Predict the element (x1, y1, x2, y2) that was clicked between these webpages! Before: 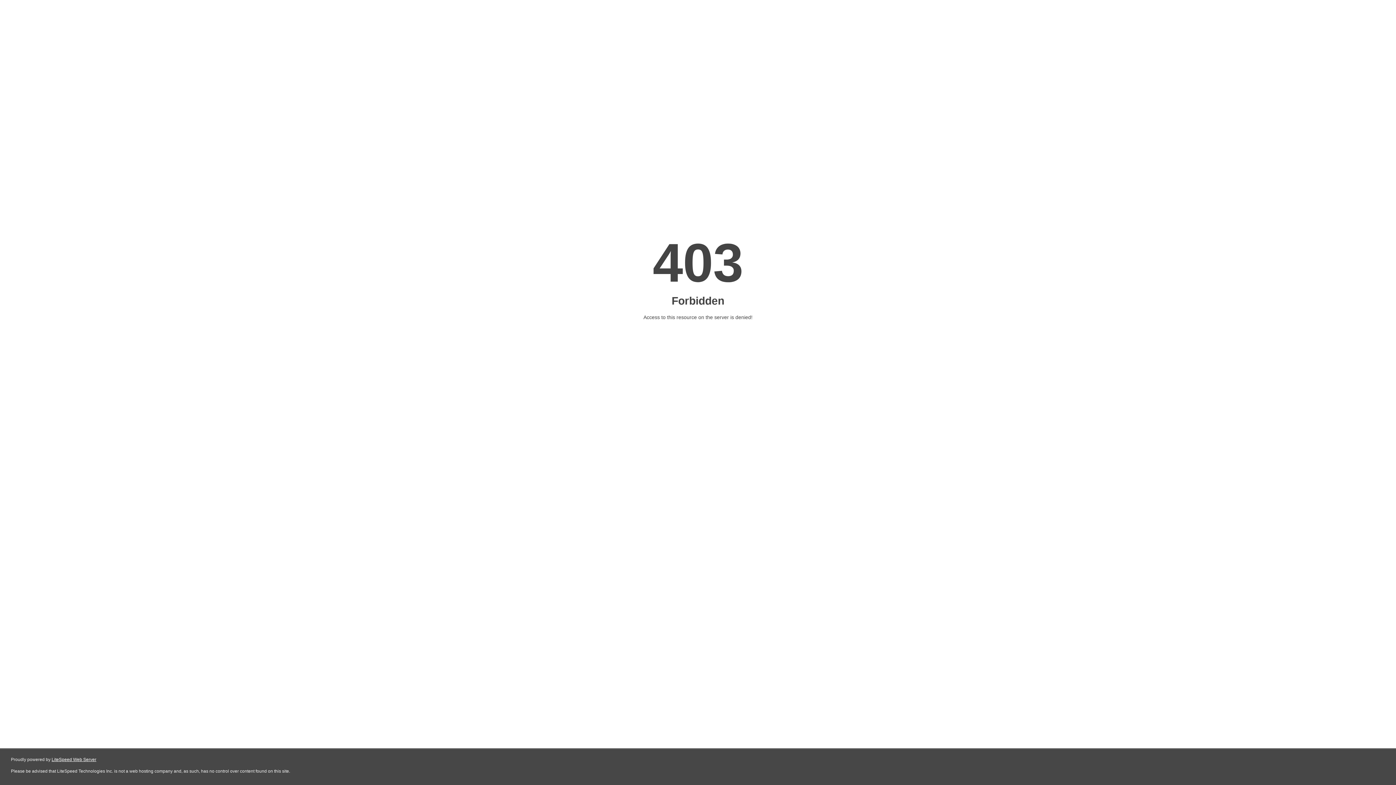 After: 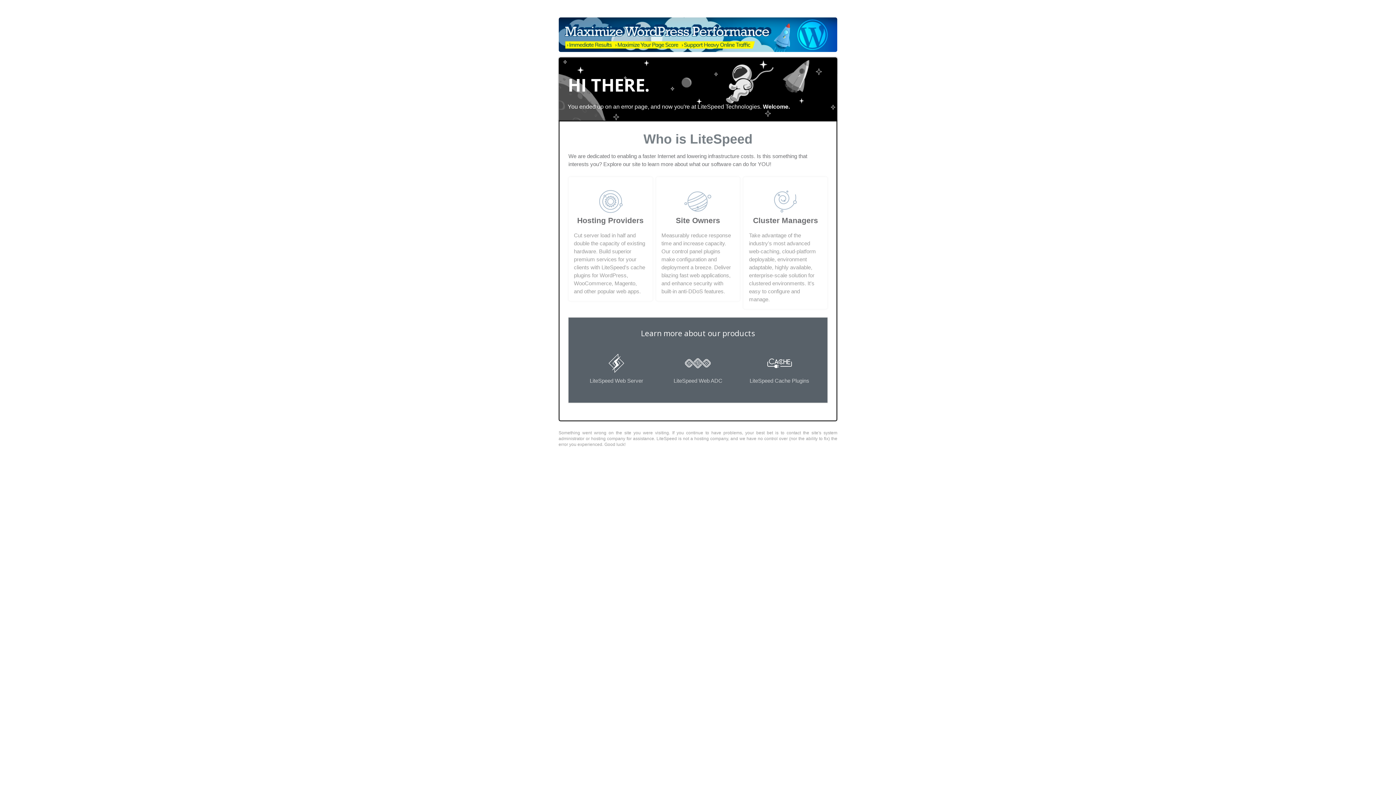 Action: bbox: (51, 757, 96, 762) label: LiteSpeed Web Server